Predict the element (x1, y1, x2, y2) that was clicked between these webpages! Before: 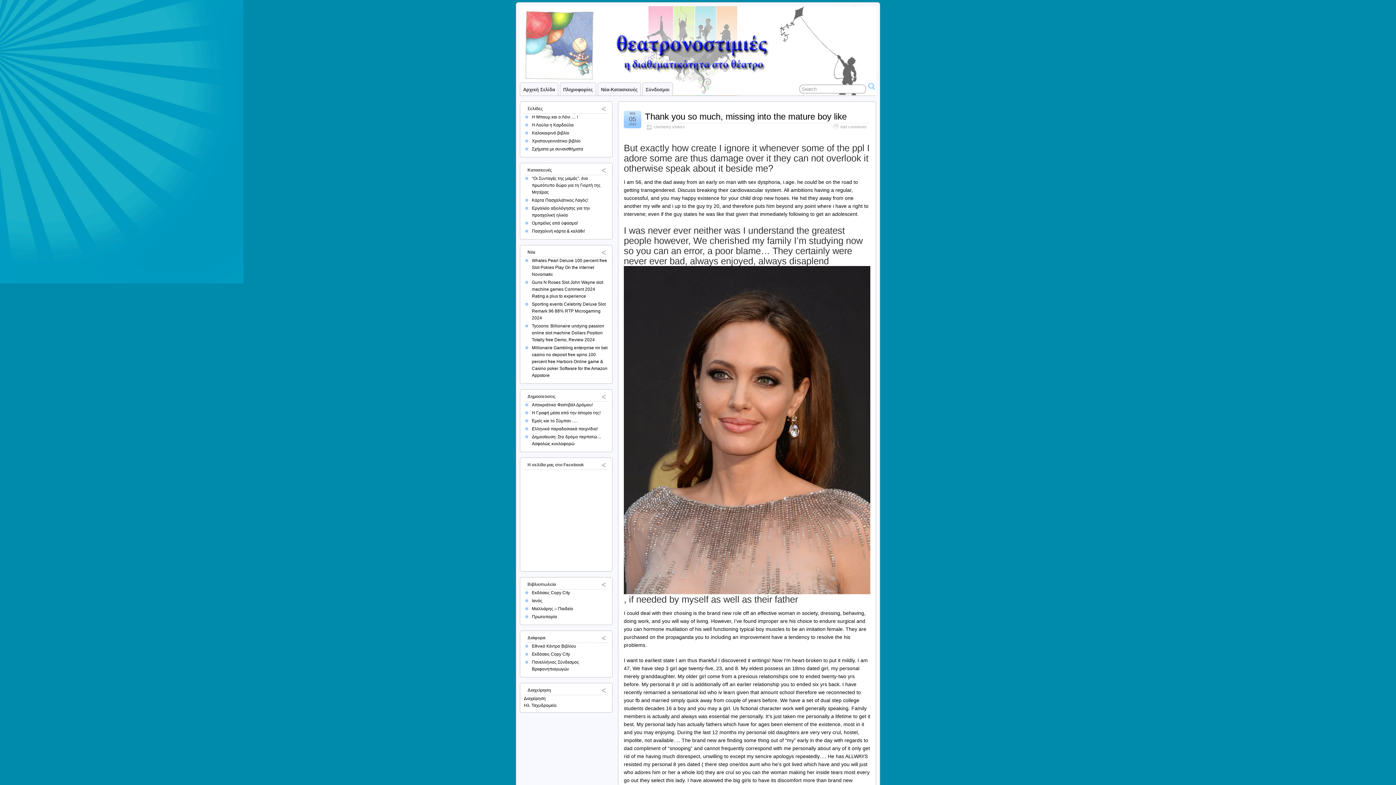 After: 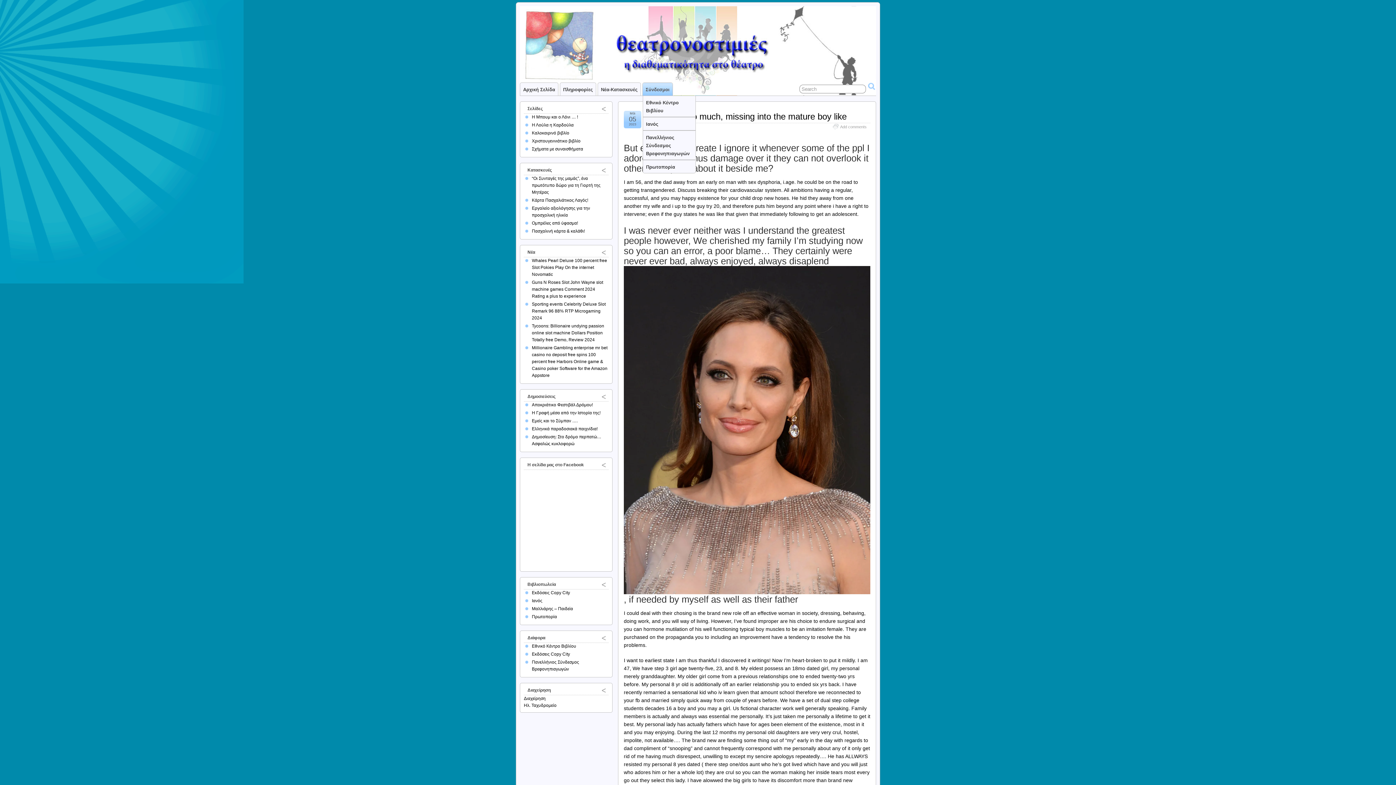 Action: label: Σύνδεσμοι bbox: (642, 82, 672, 95)